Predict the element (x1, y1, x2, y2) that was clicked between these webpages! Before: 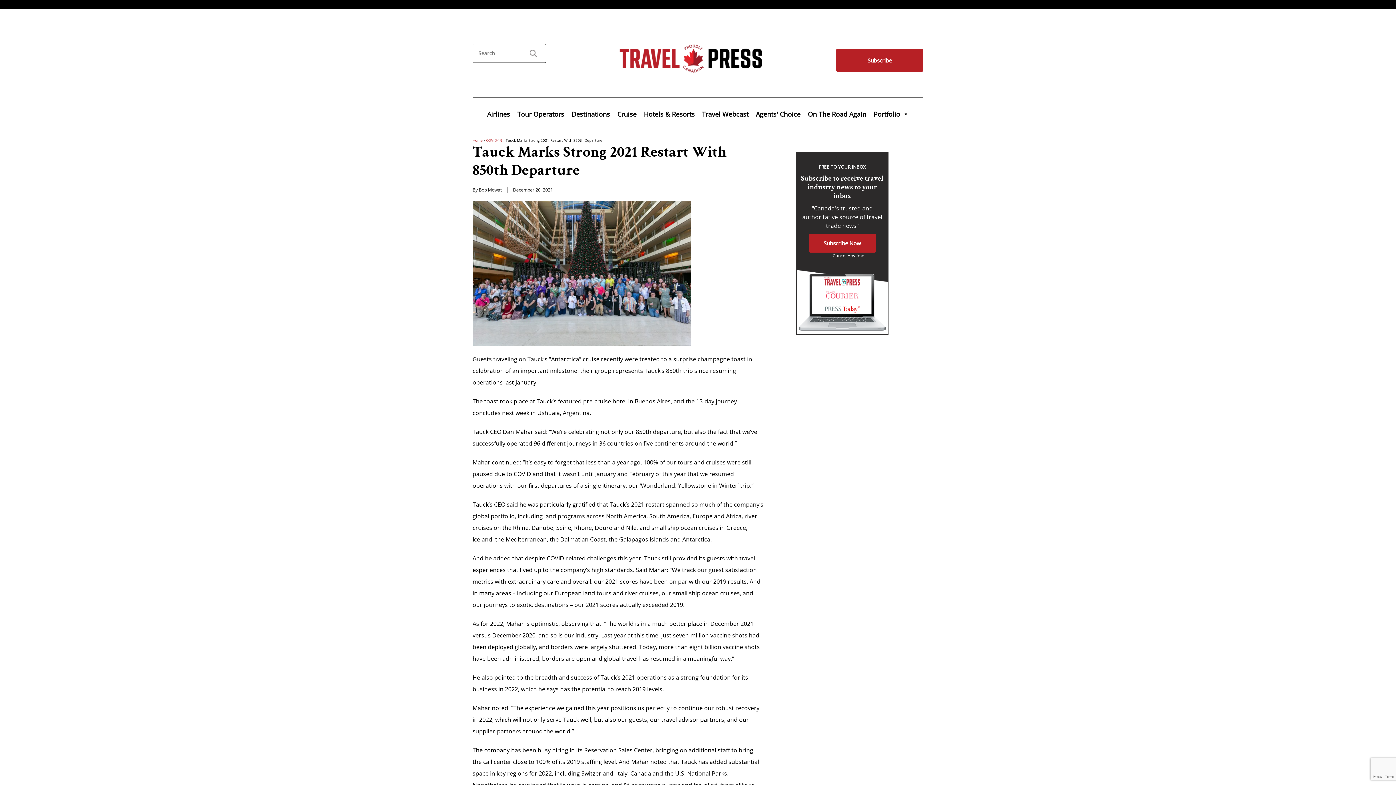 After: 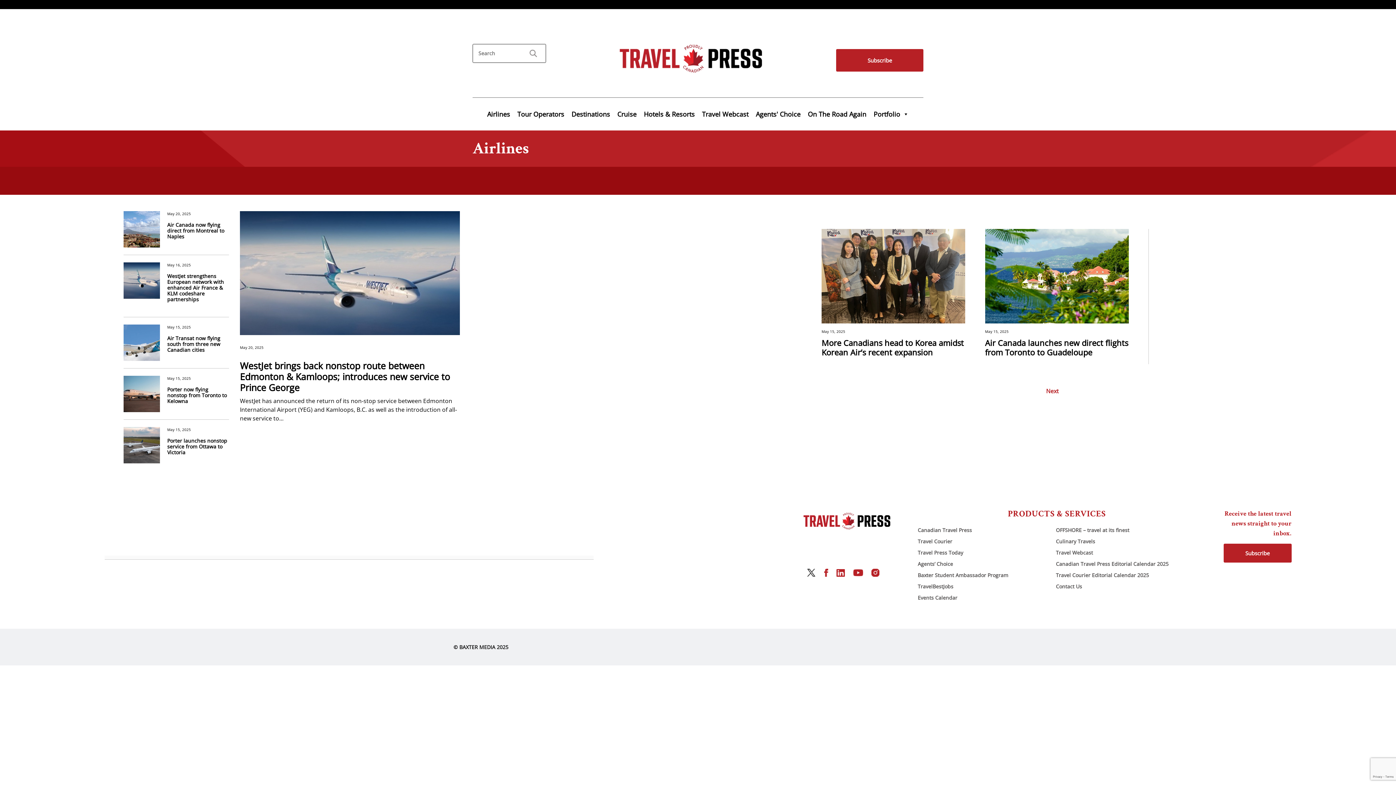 Action: label: Airlines bbox: (483, 106, 513, 121)